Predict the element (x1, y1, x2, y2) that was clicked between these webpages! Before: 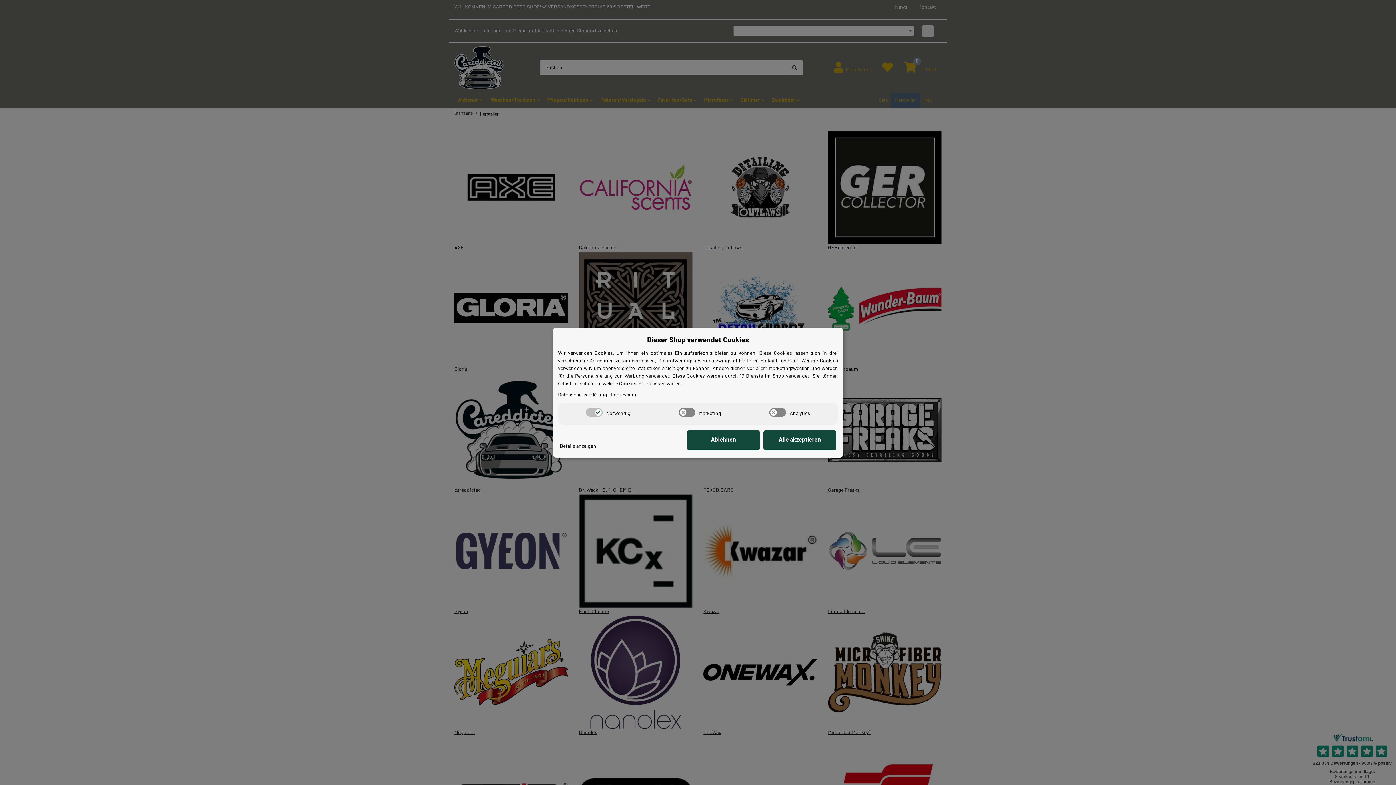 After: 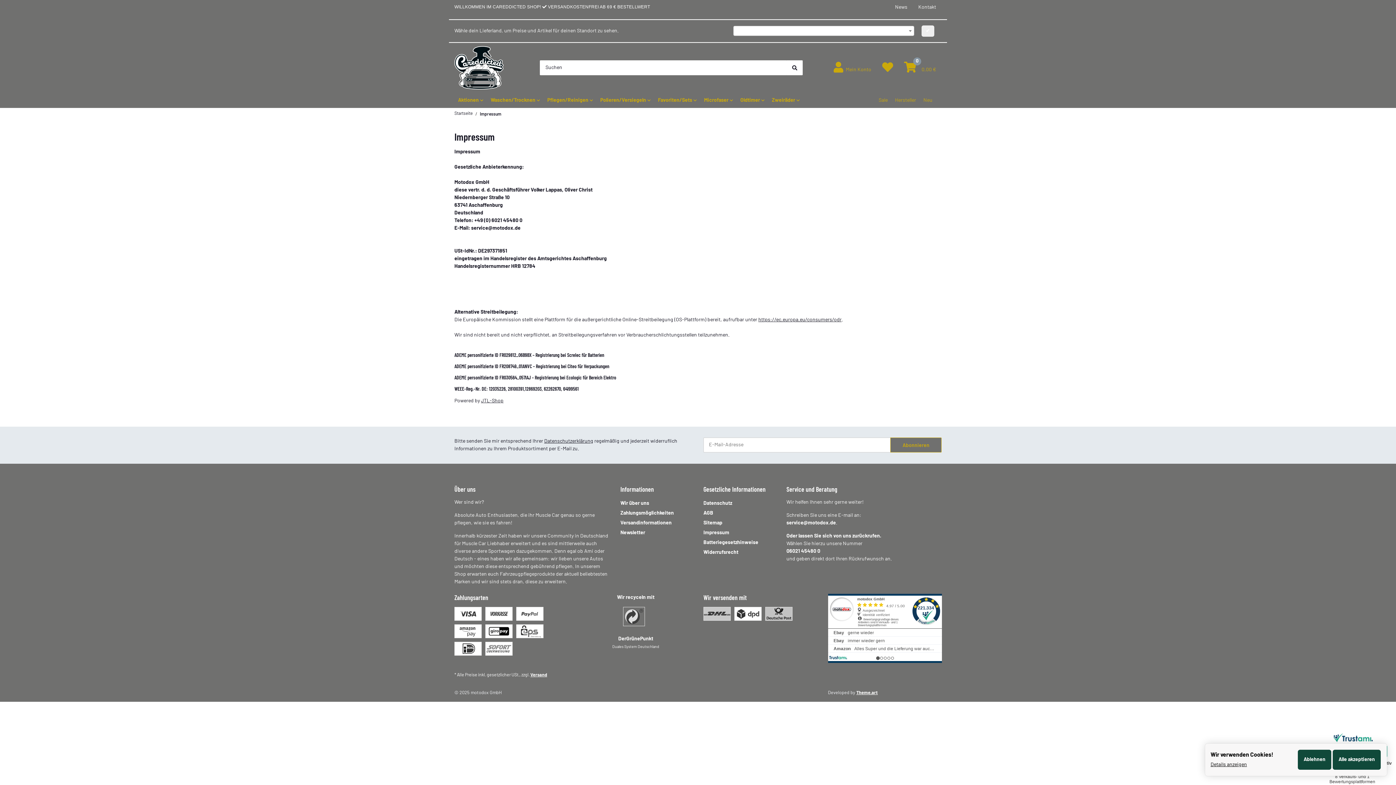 Action: label: Impressum bbox: (610, 391, 636, 399)